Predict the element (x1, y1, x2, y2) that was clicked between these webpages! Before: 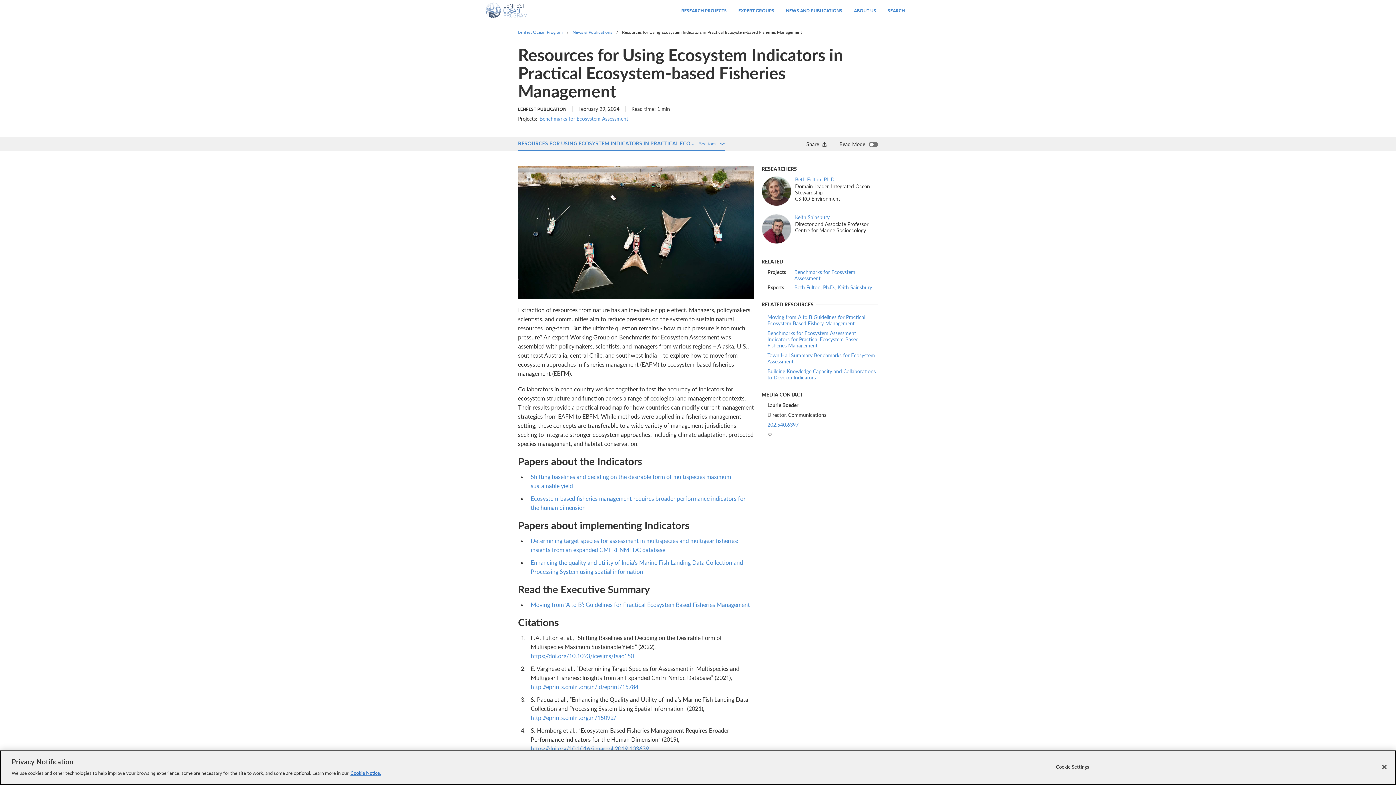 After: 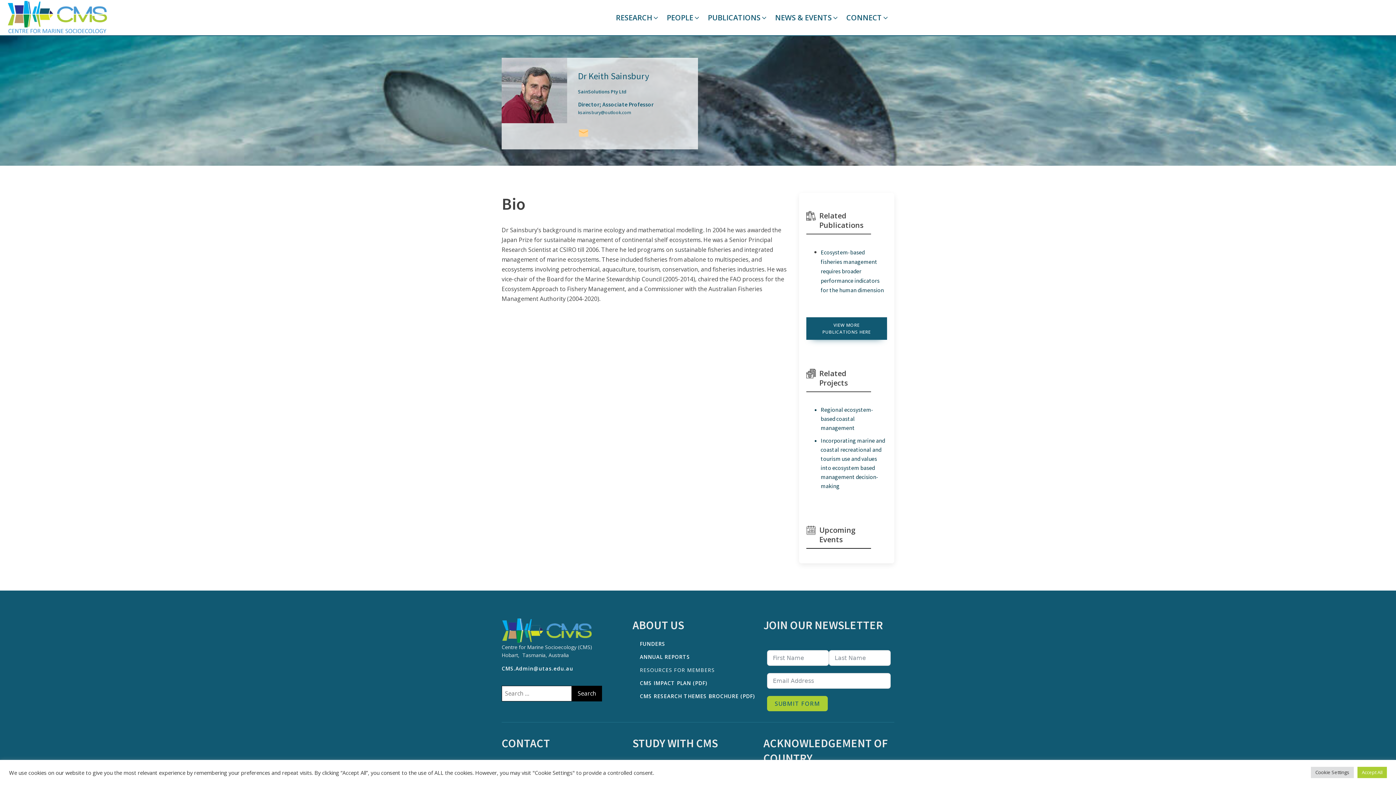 Action: bbox: (795, 214, 829, 220) label: Keith Sainsbury